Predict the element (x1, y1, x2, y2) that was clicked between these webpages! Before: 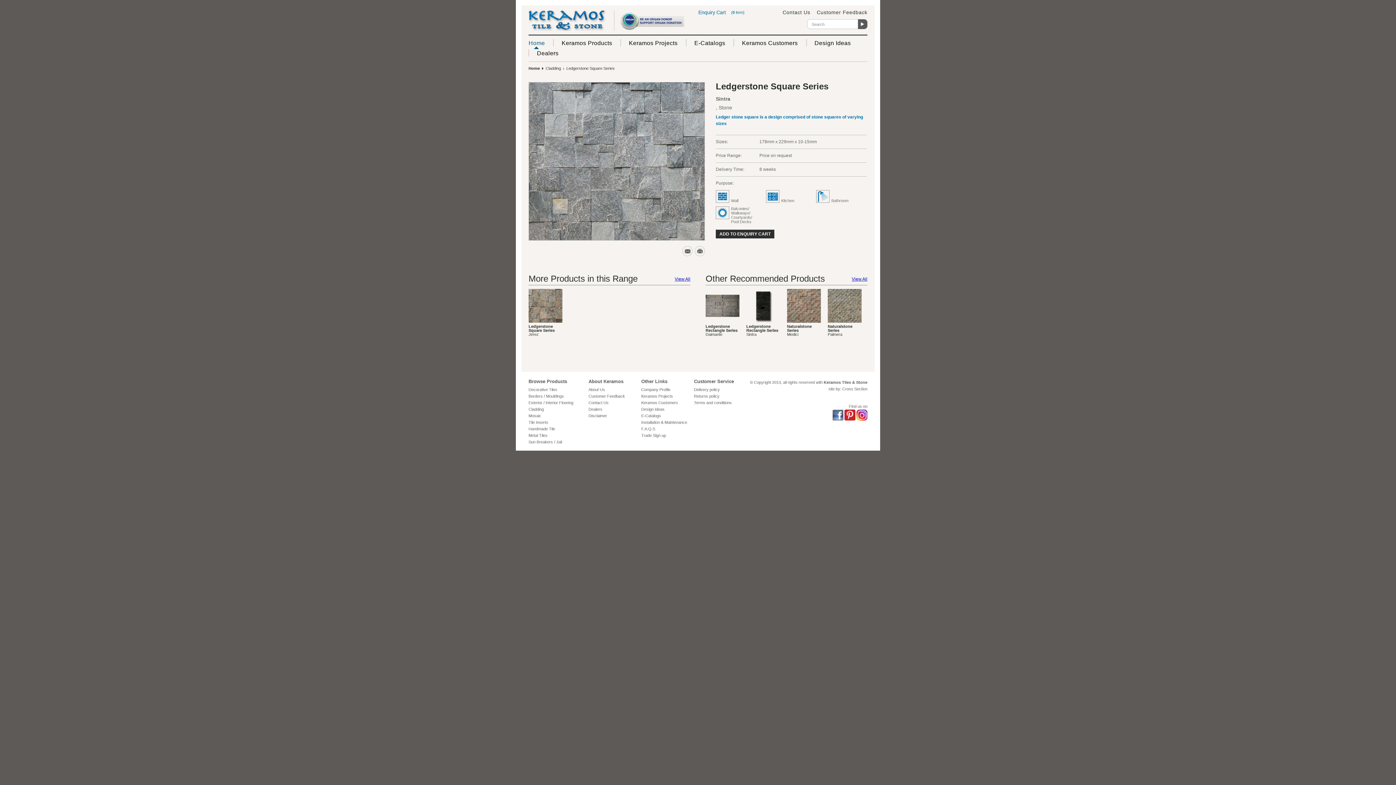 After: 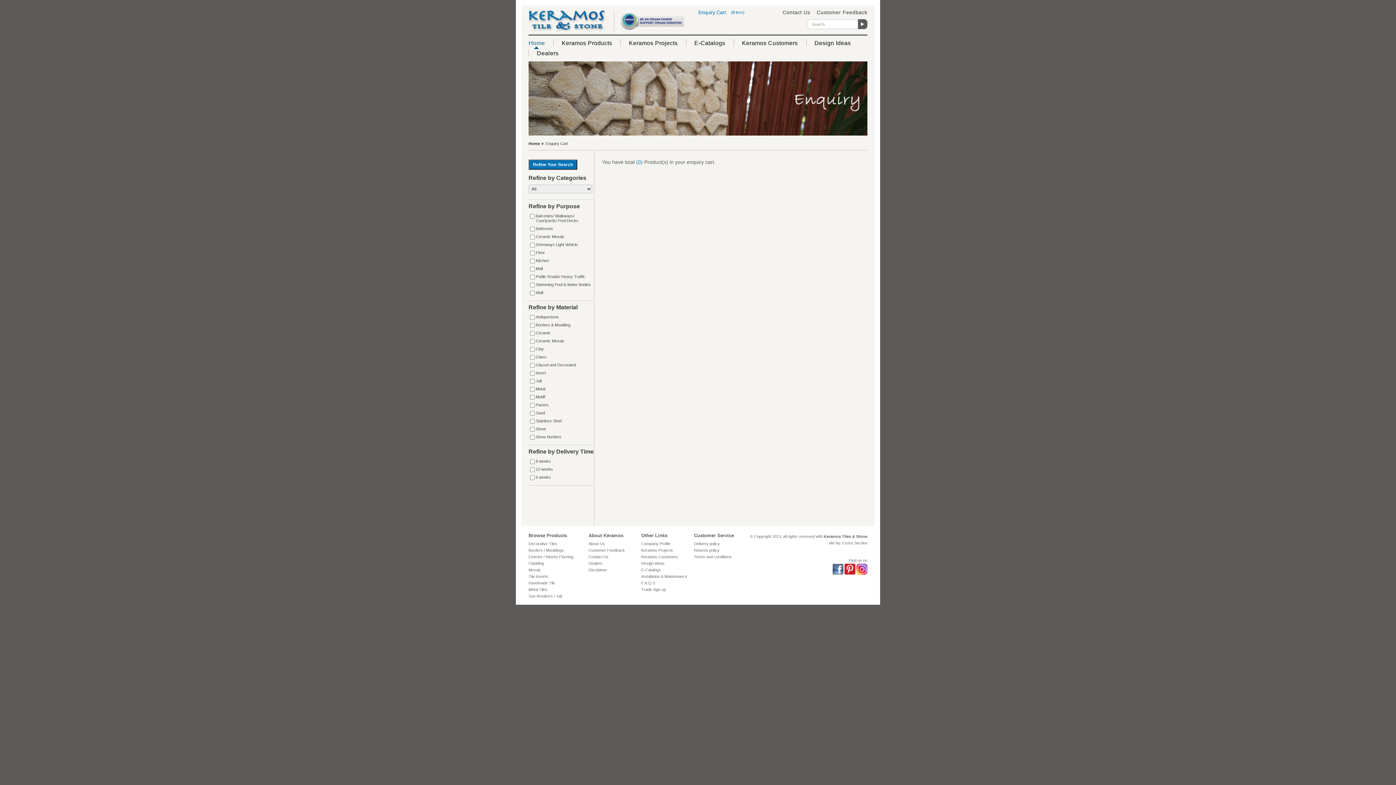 Action: label: Enquiry Cart bbox: (698, 9, 725, 14)